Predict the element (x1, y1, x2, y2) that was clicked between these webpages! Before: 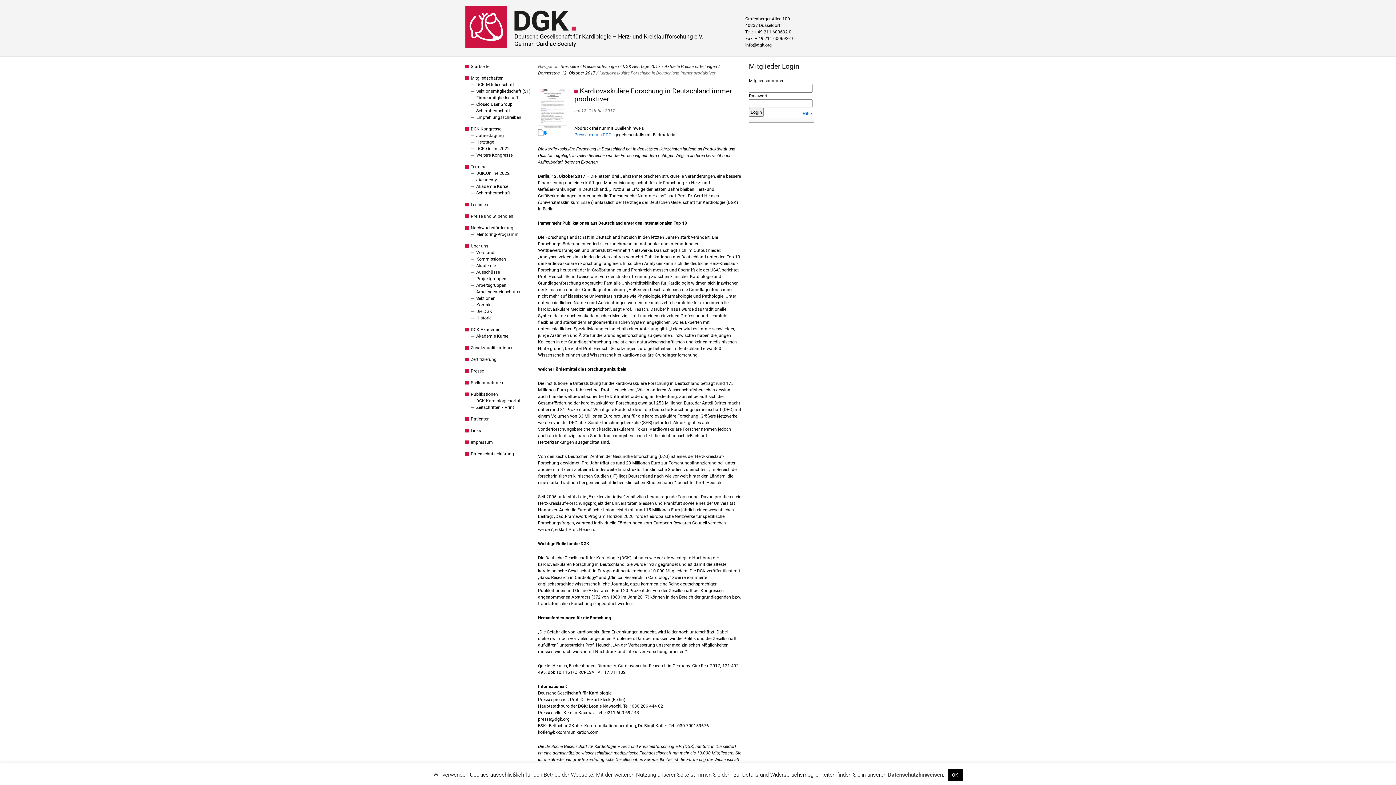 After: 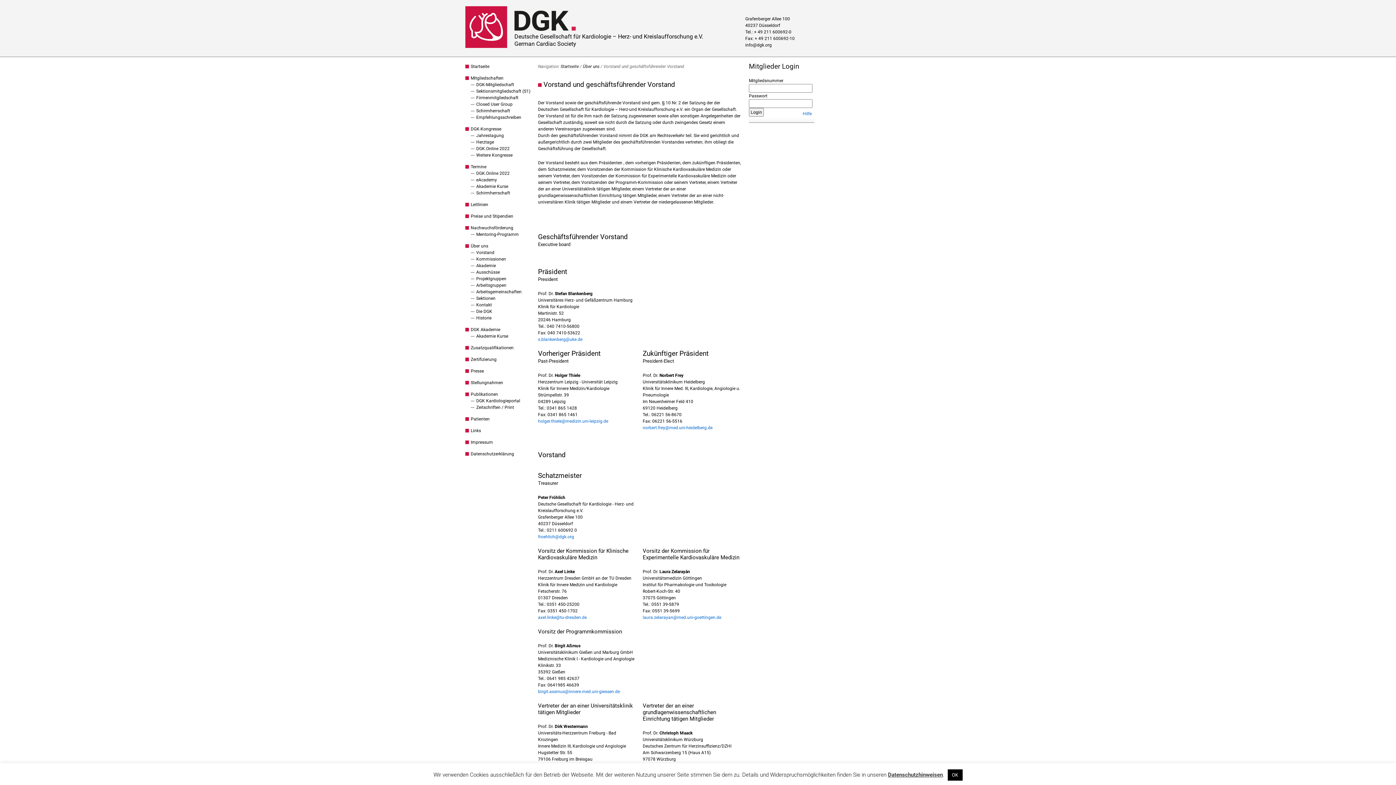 Action: label: Vorstand bbox: (476, 250, 494, 255)